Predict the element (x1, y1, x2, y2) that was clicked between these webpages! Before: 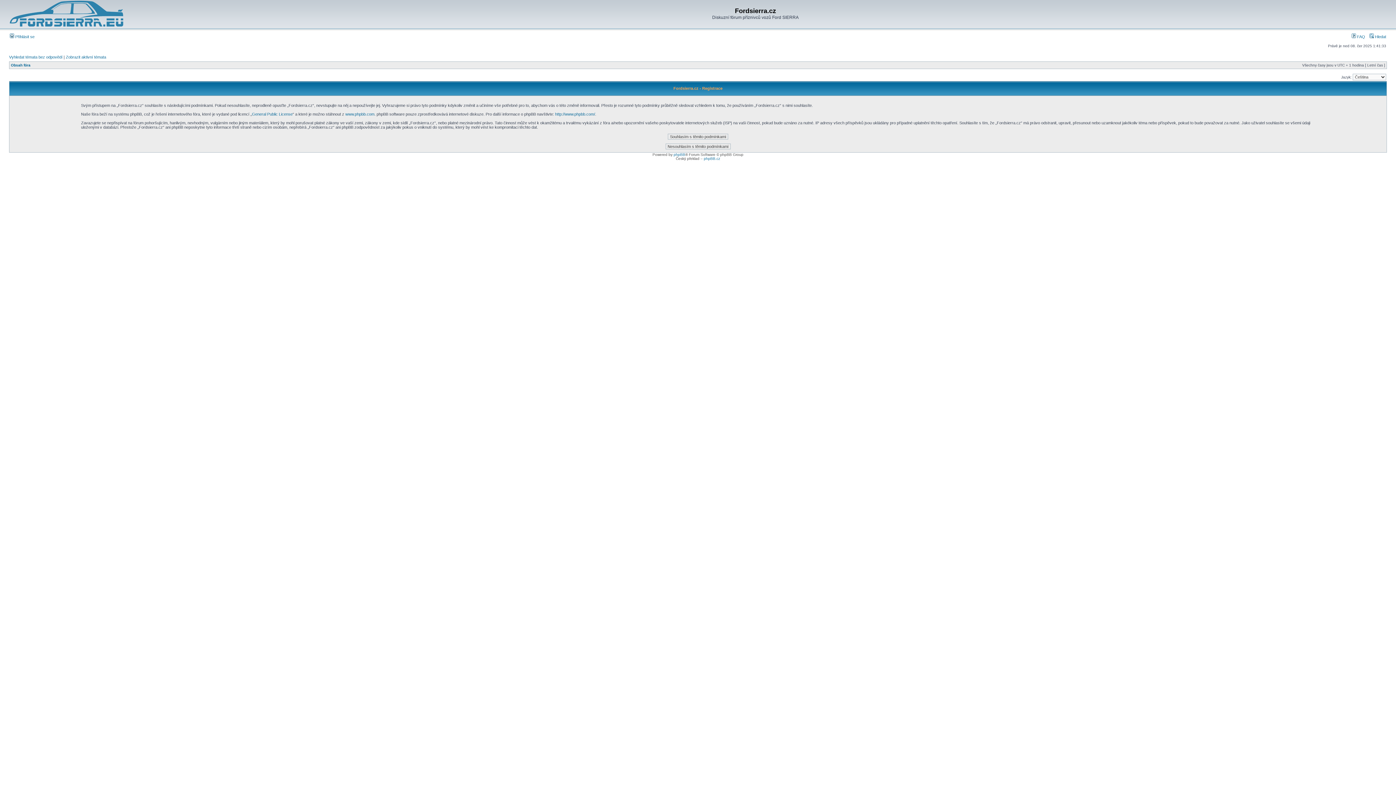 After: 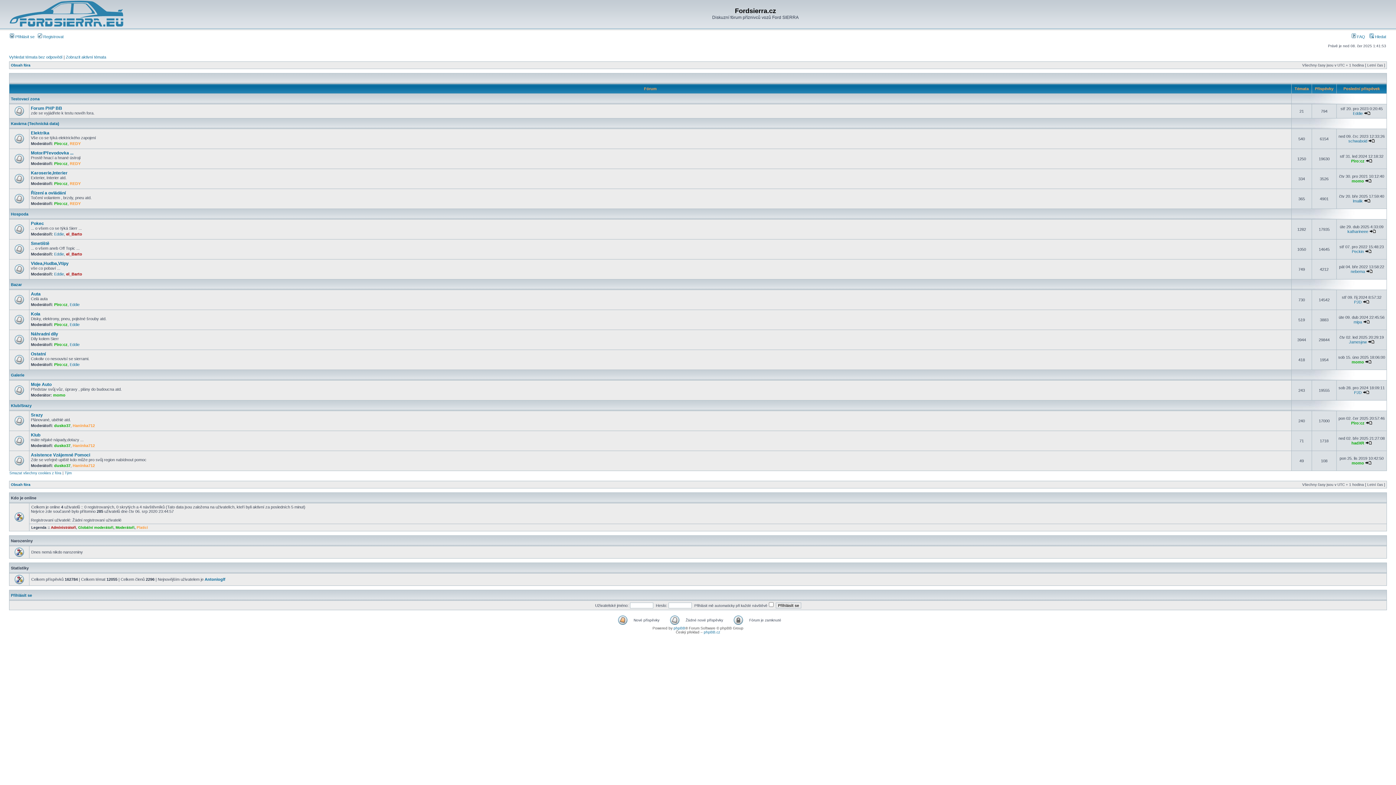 Action: bbox: (10, 63, 30, 67) label: Obsah fóra